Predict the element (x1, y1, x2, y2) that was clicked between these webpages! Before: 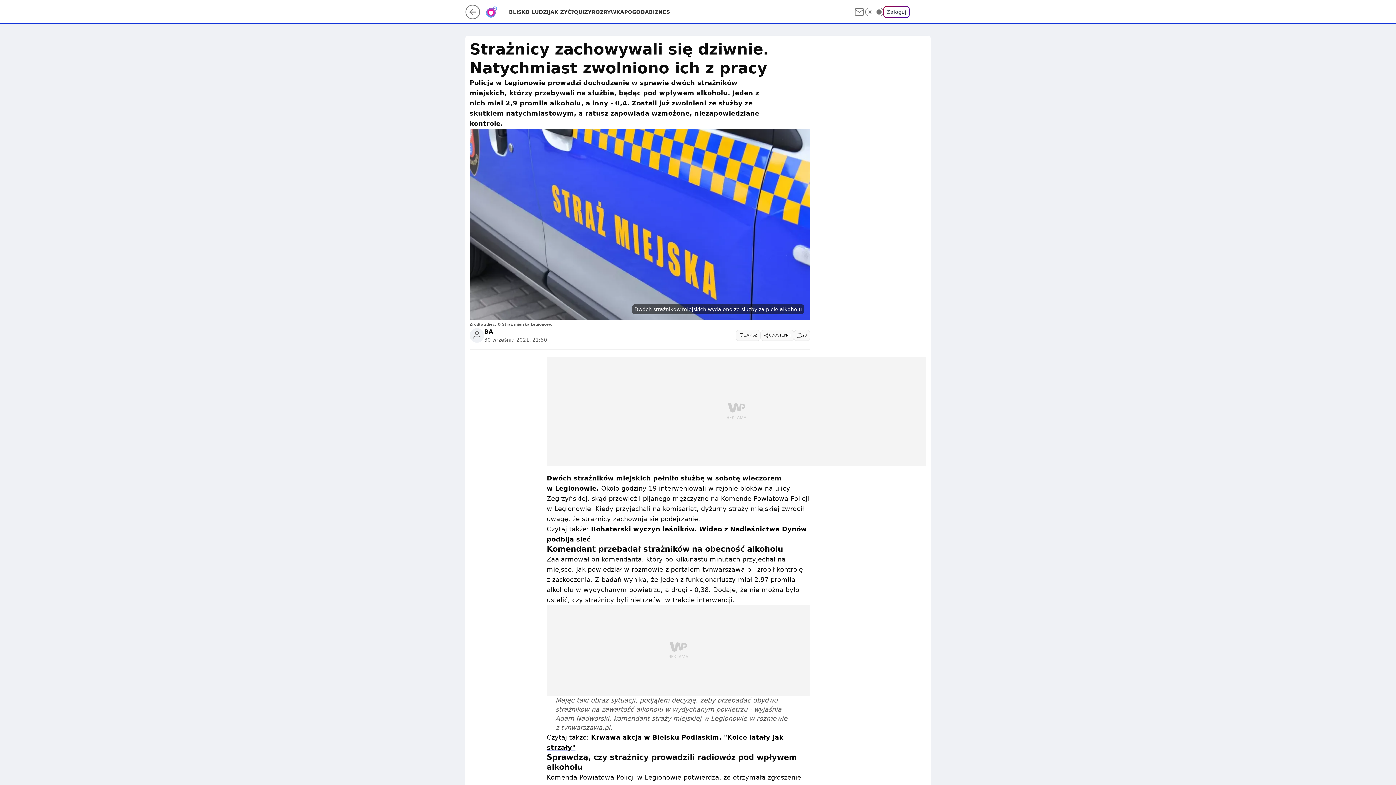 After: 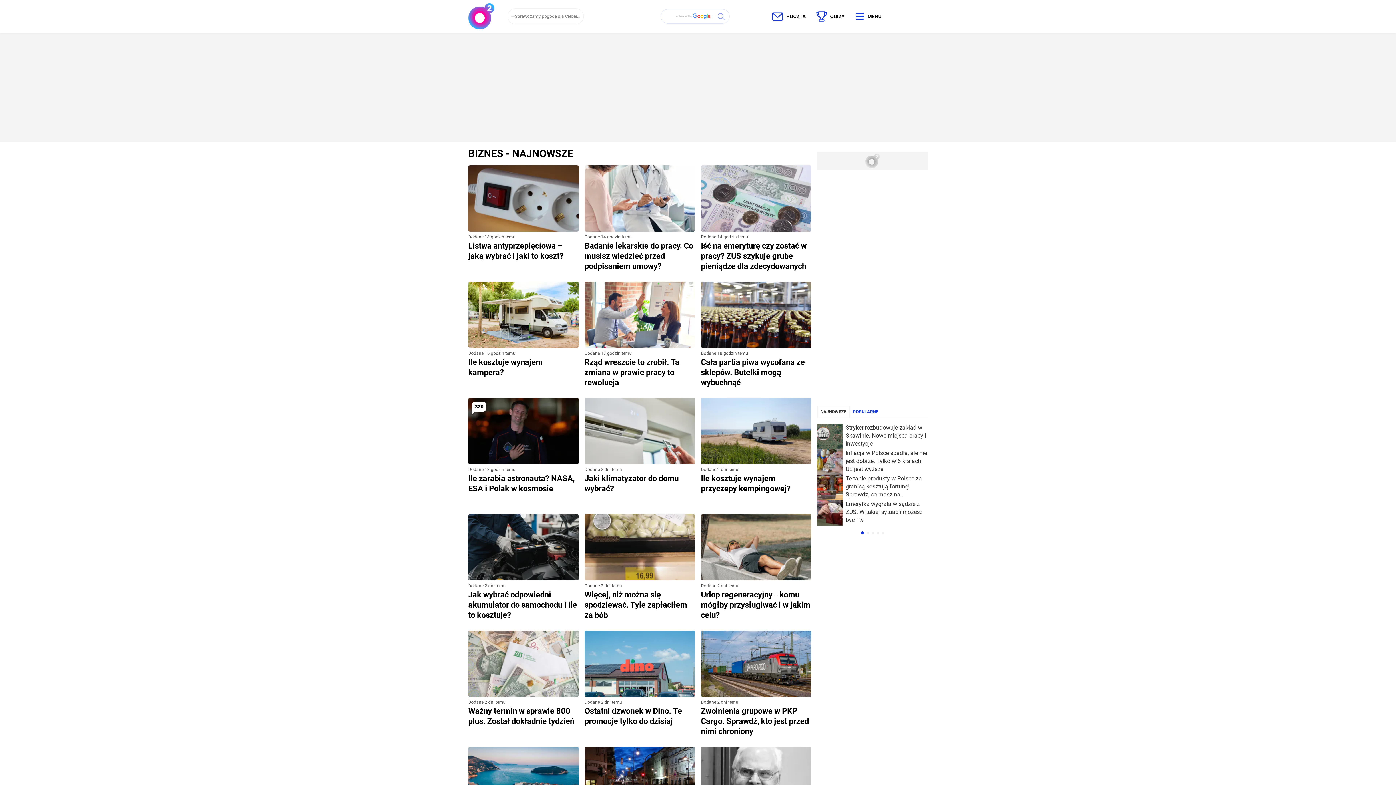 Action: bbox: (649, 8, 670, 15) label: BIZNES